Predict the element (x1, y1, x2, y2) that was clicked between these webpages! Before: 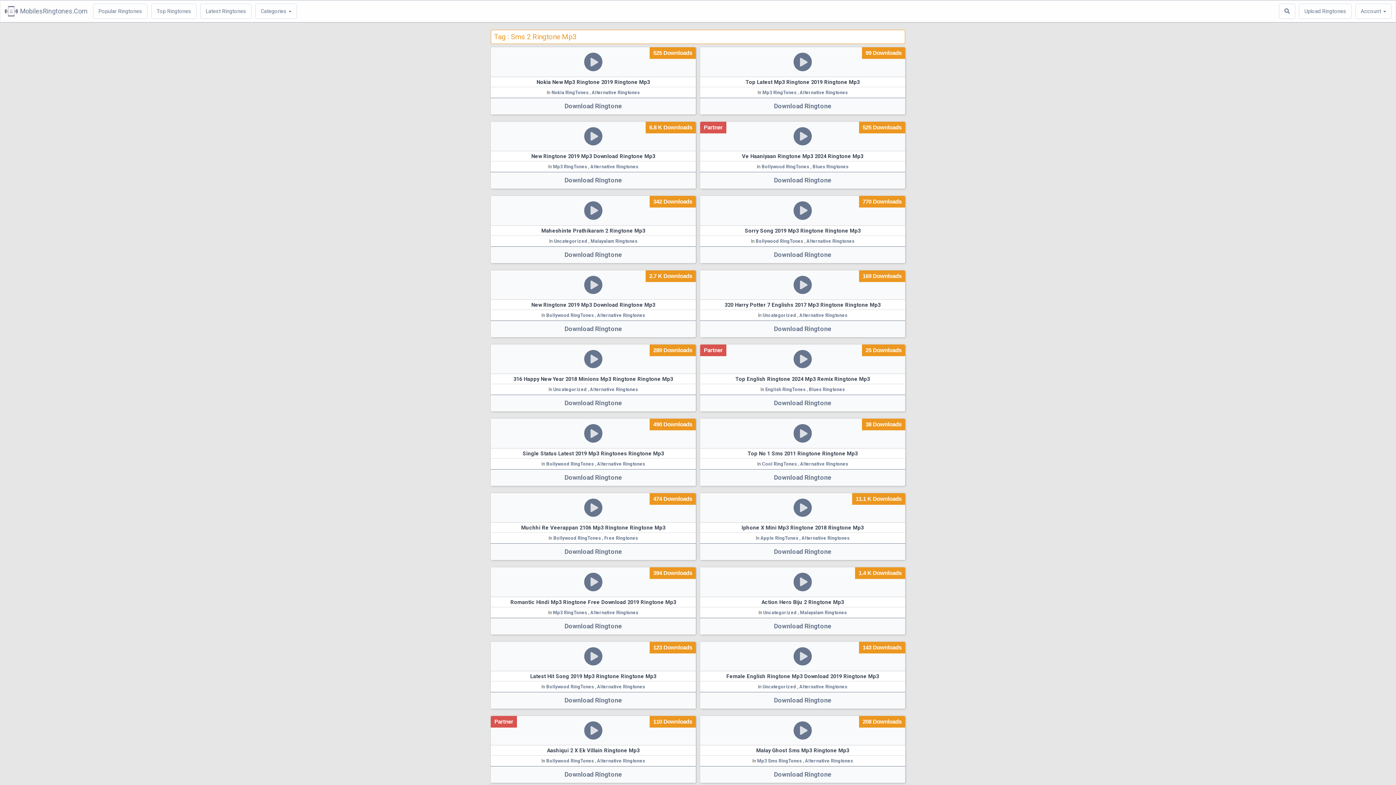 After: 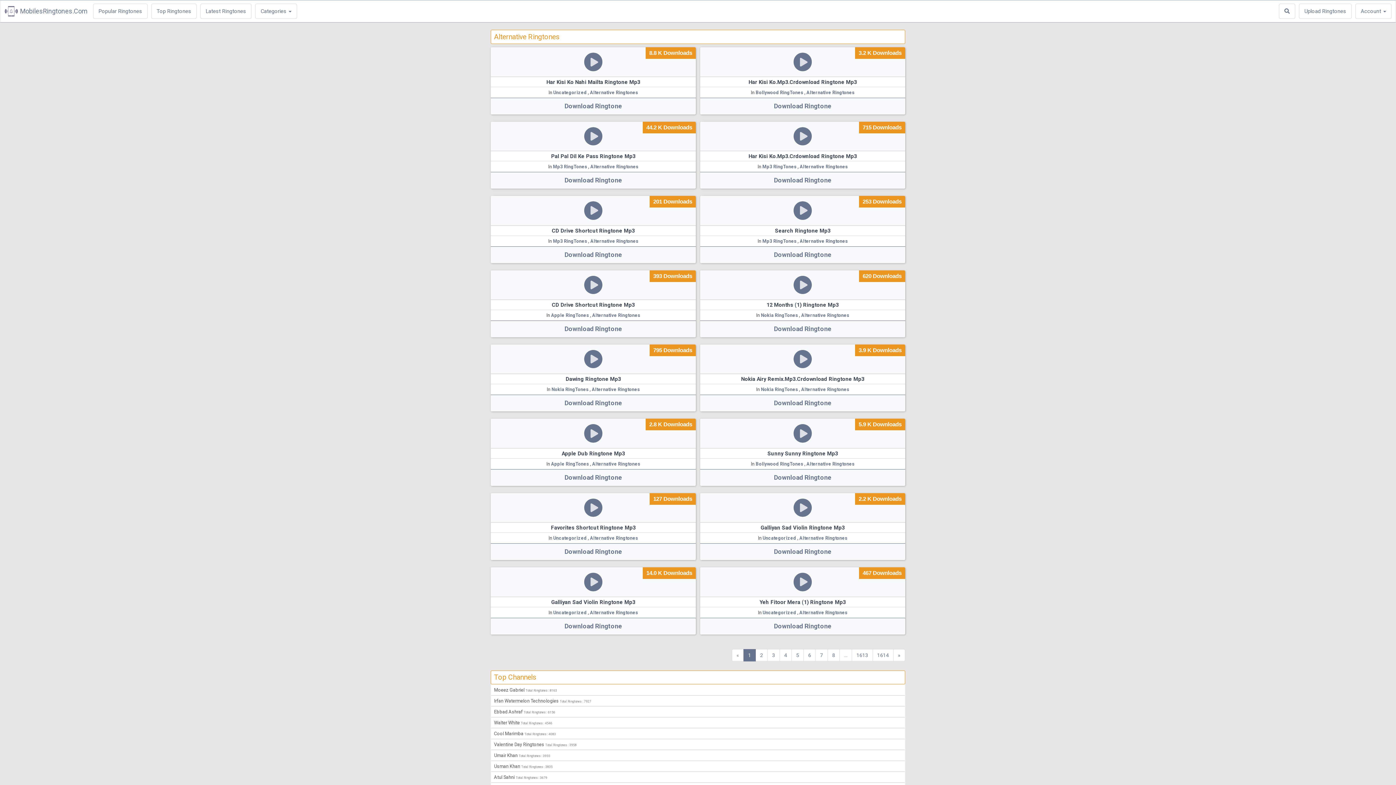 Action: bbox: (590, 610, 638, 615) label: Alternative Ringtones